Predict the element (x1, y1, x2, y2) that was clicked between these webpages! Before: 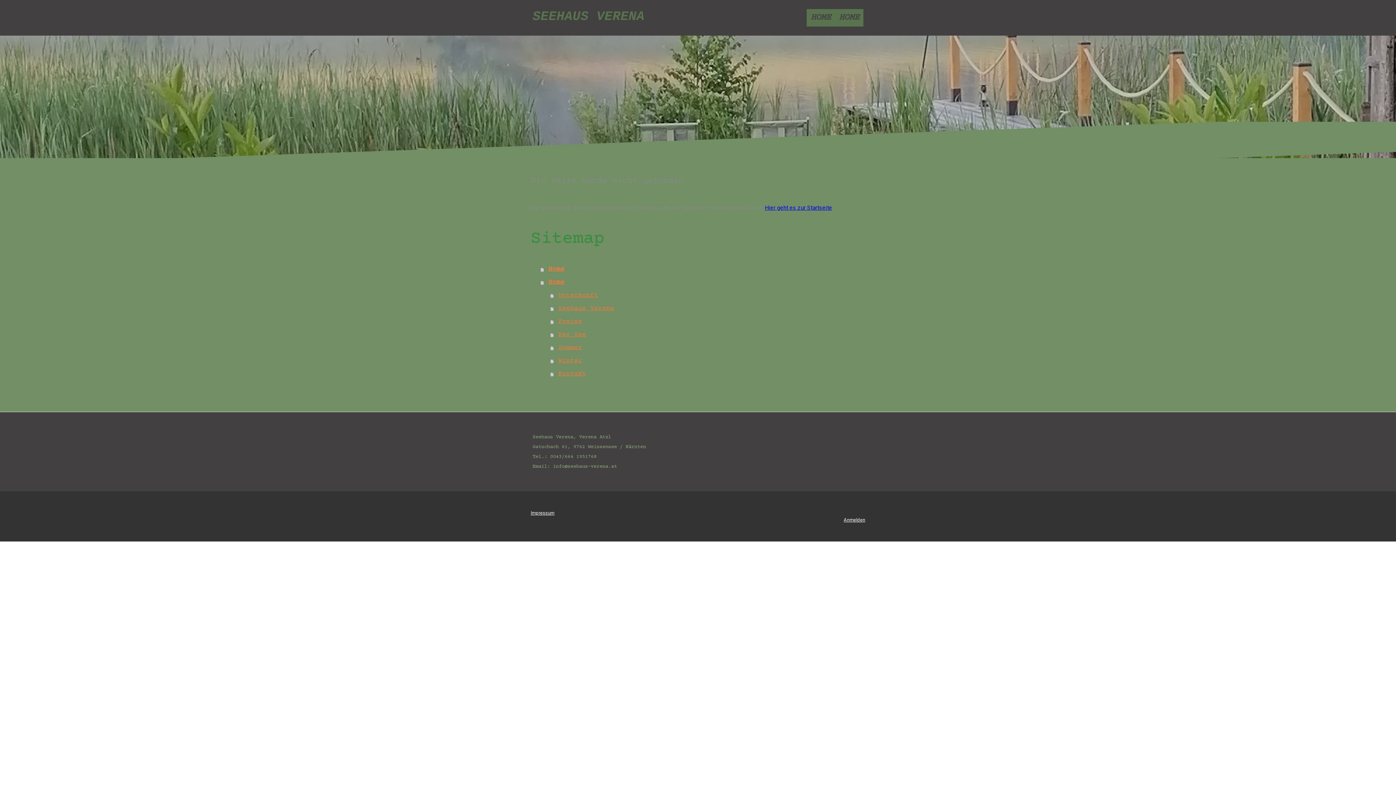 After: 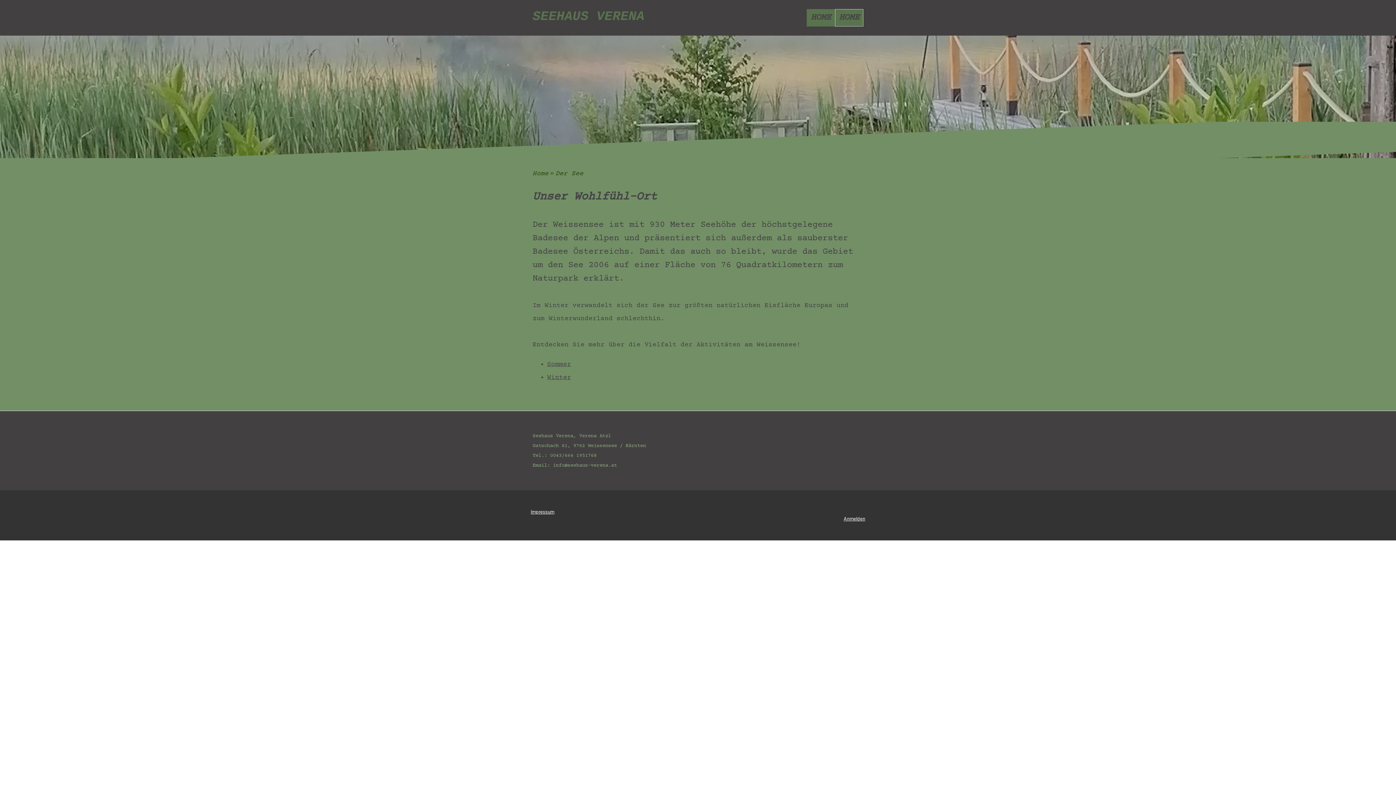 Action: bbox: (550, 328, 865, 341) label: Der See